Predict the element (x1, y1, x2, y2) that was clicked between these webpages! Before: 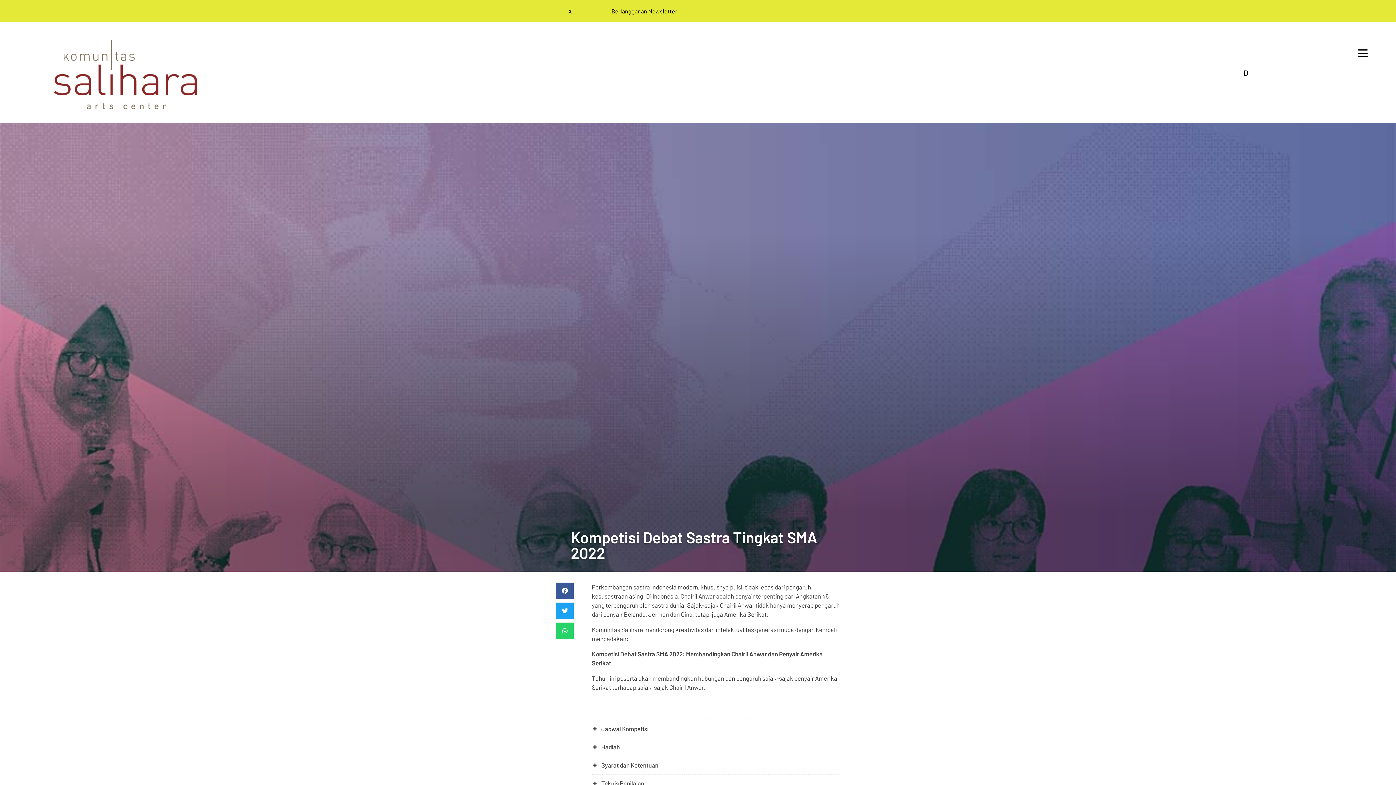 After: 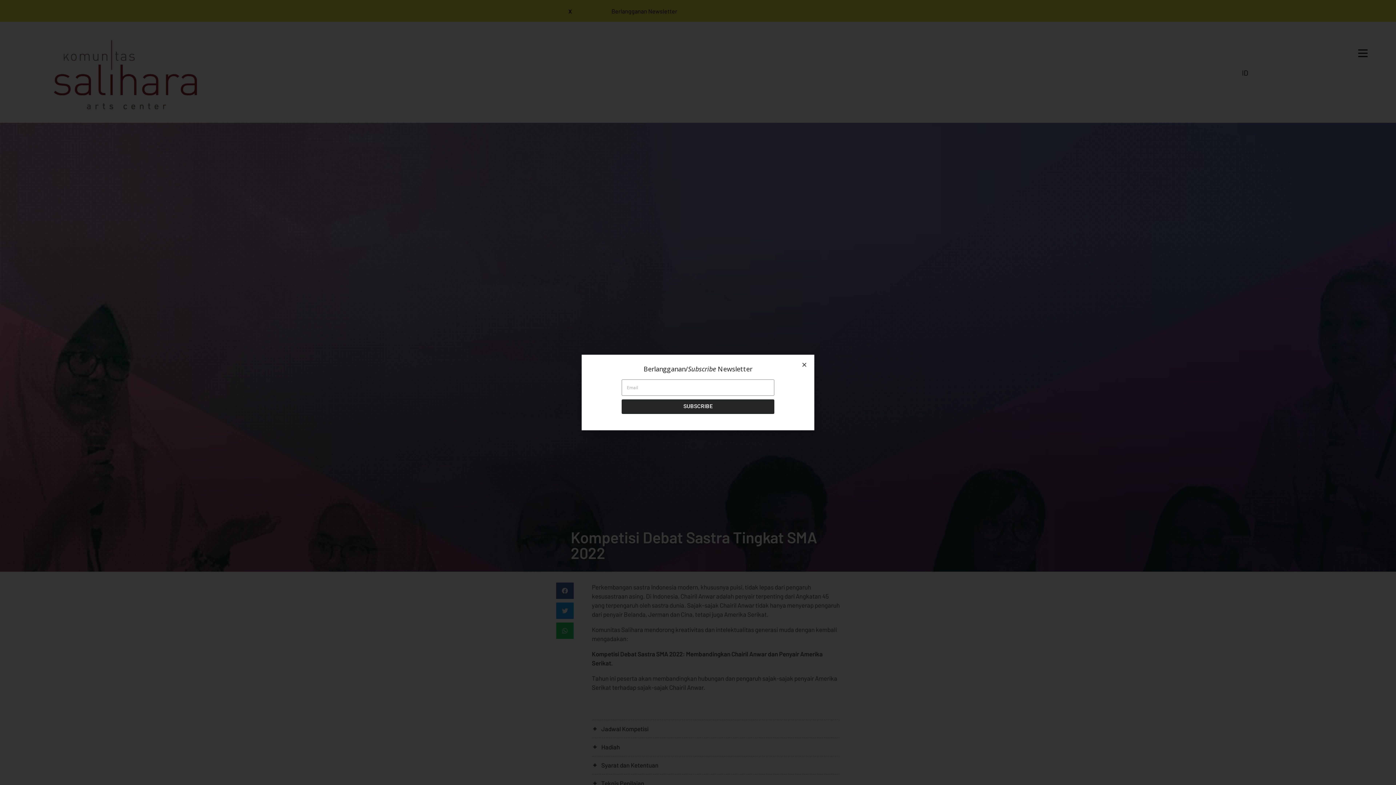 Action: bbox: (611, 8, 677, 14) label: Berlangganan Newsletter